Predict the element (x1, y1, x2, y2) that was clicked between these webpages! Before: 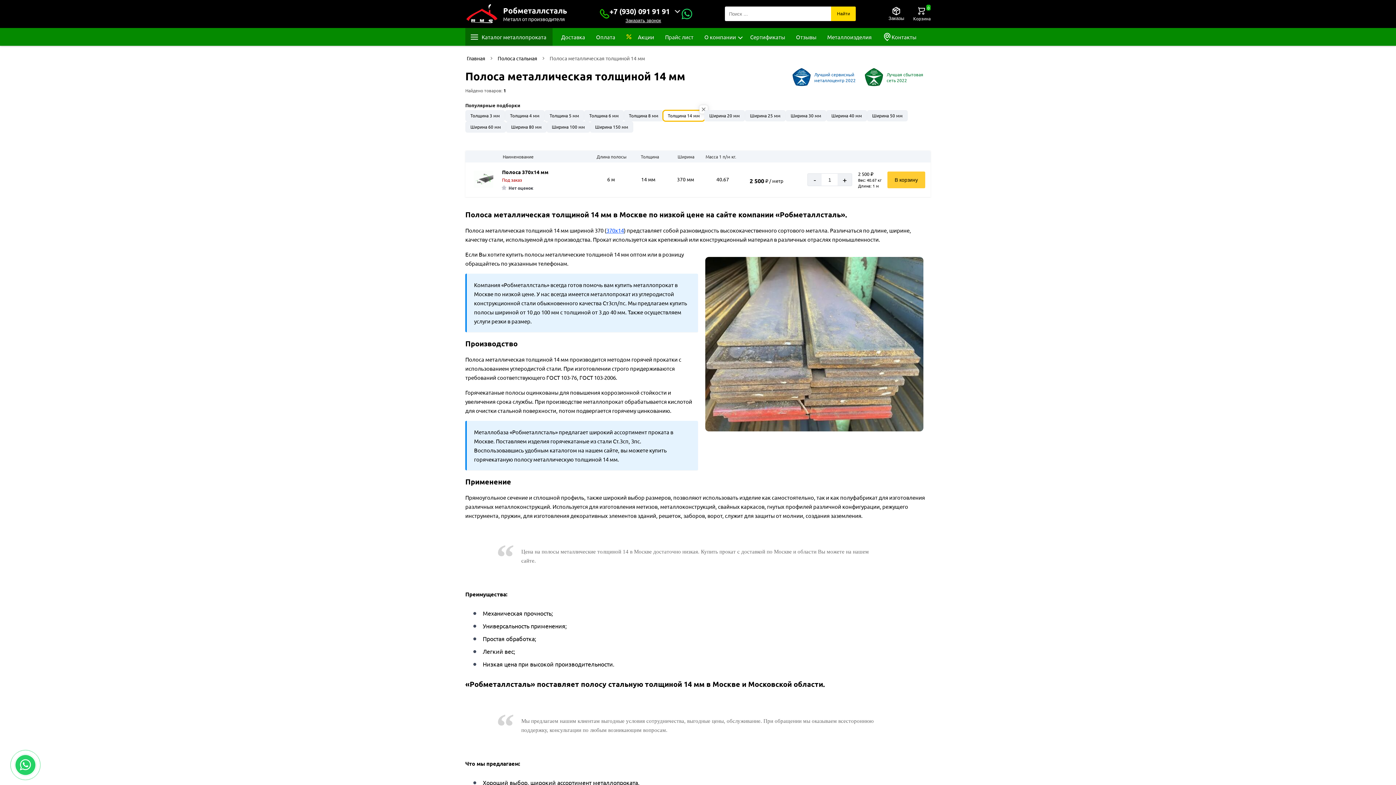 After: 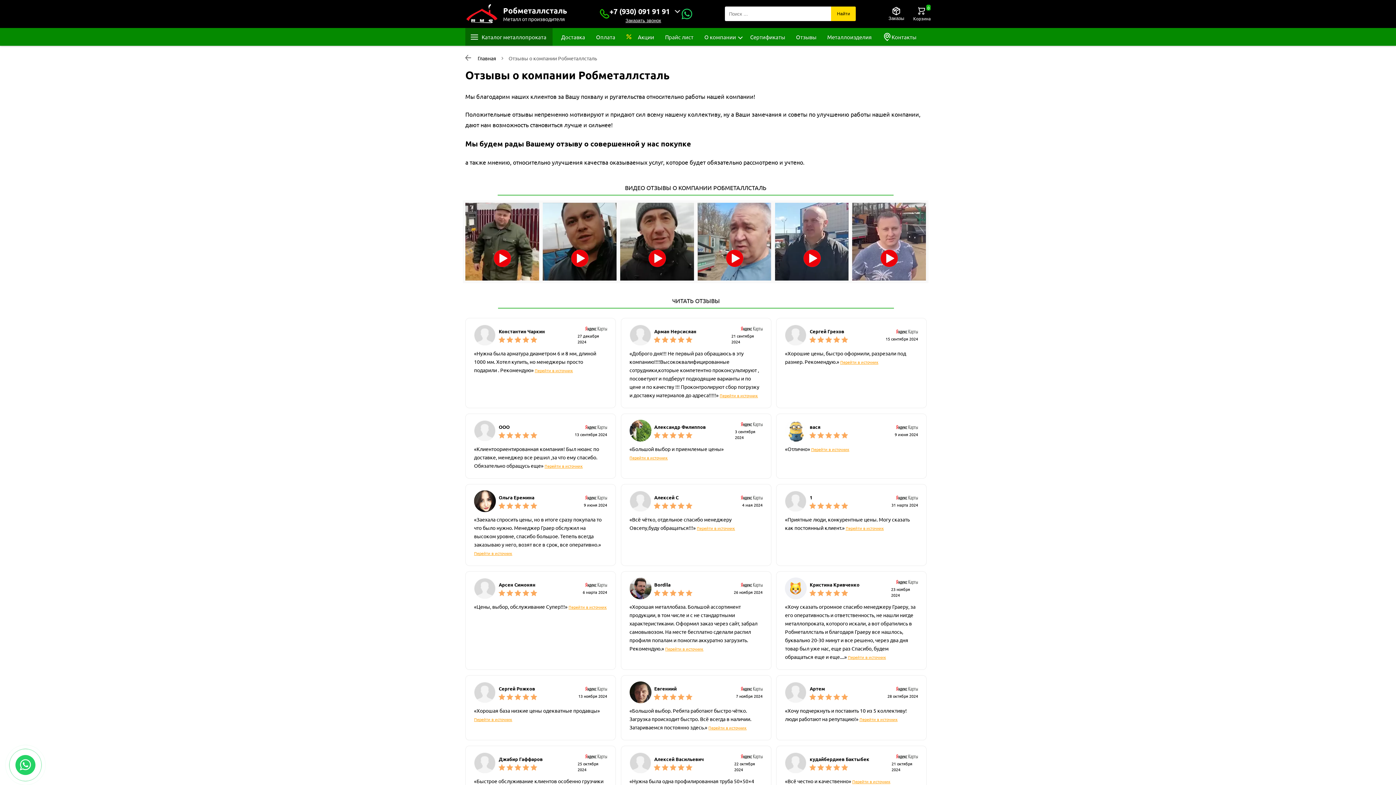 Action: bbox: (790, 29, 822, 44) label: Отзывы